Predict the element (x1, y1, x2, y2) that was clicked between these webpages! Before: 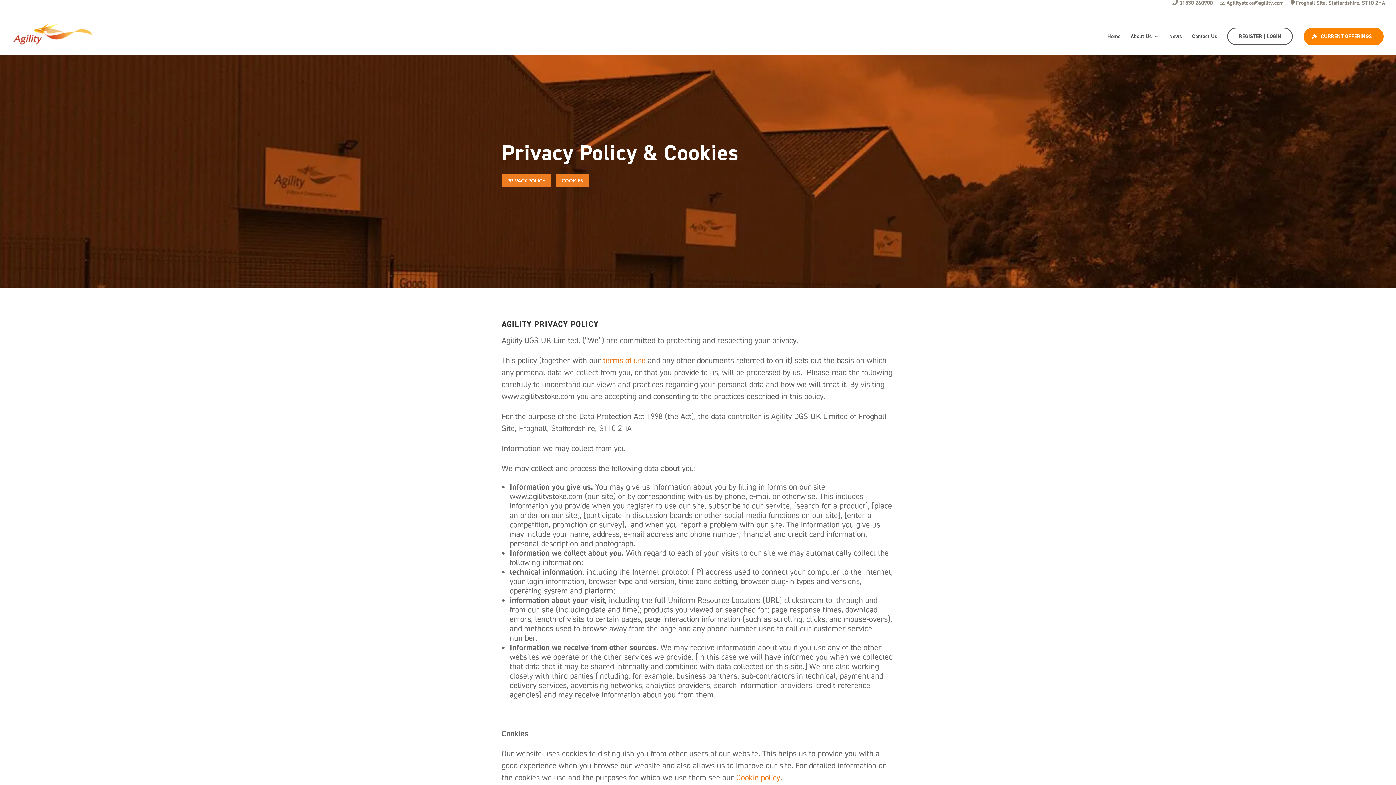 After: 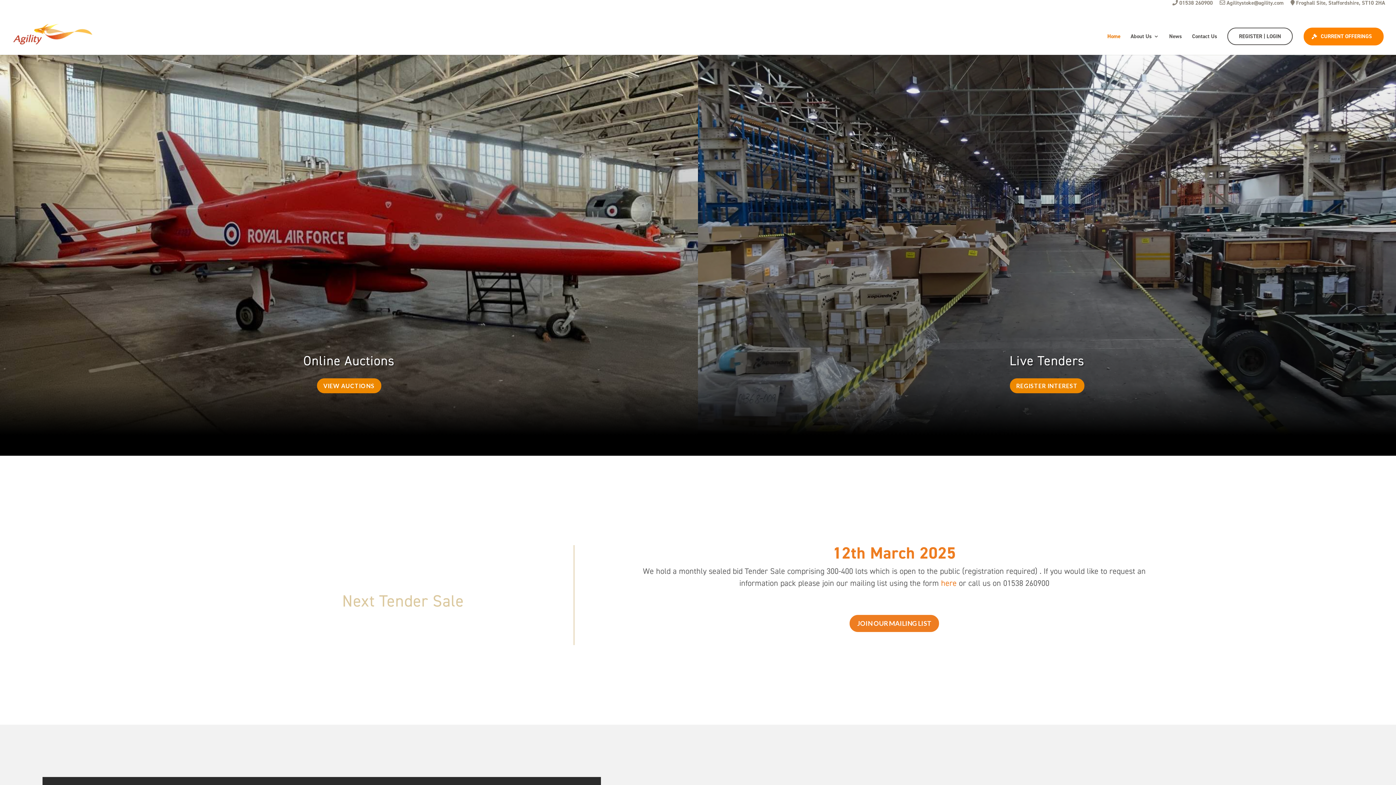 Action: label: Home bbox: (1107, 33, 1120, 54)